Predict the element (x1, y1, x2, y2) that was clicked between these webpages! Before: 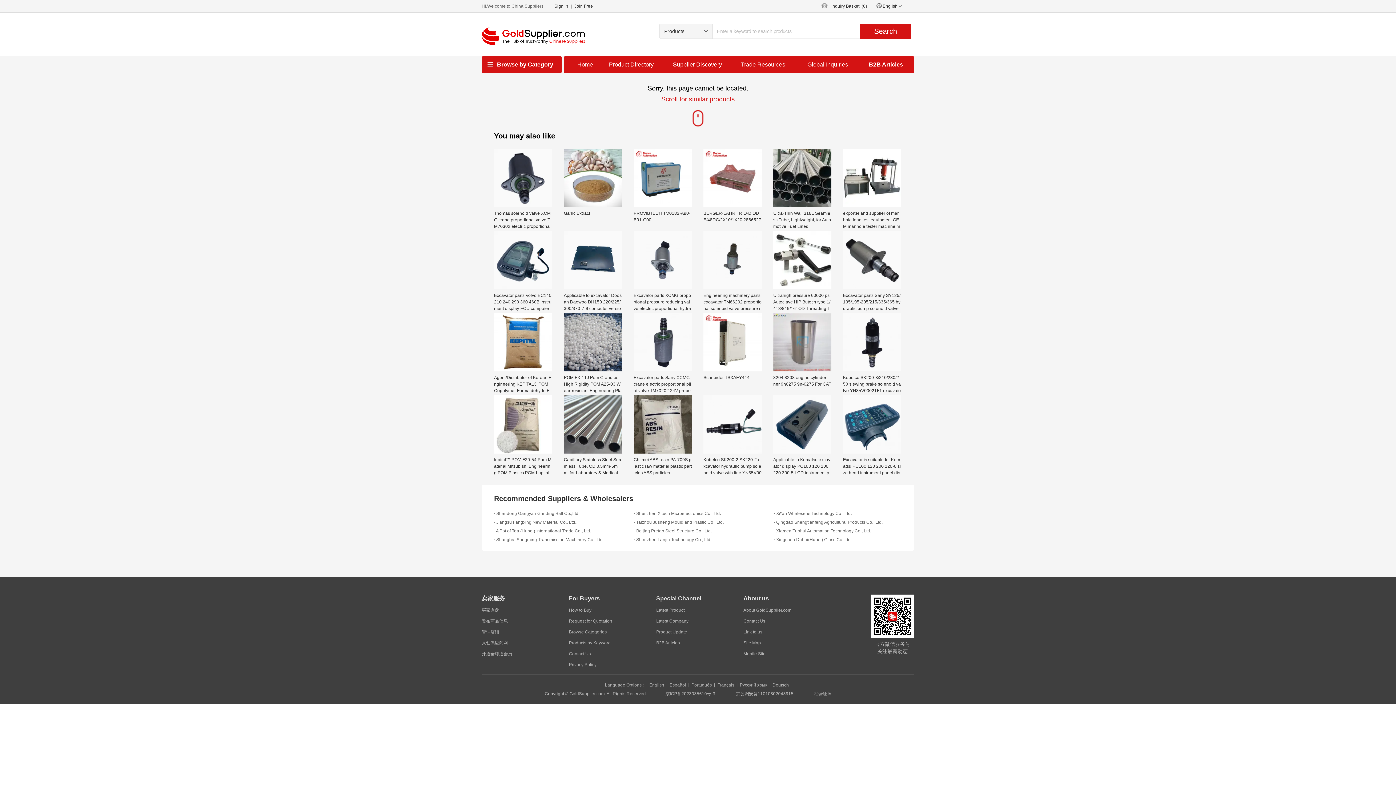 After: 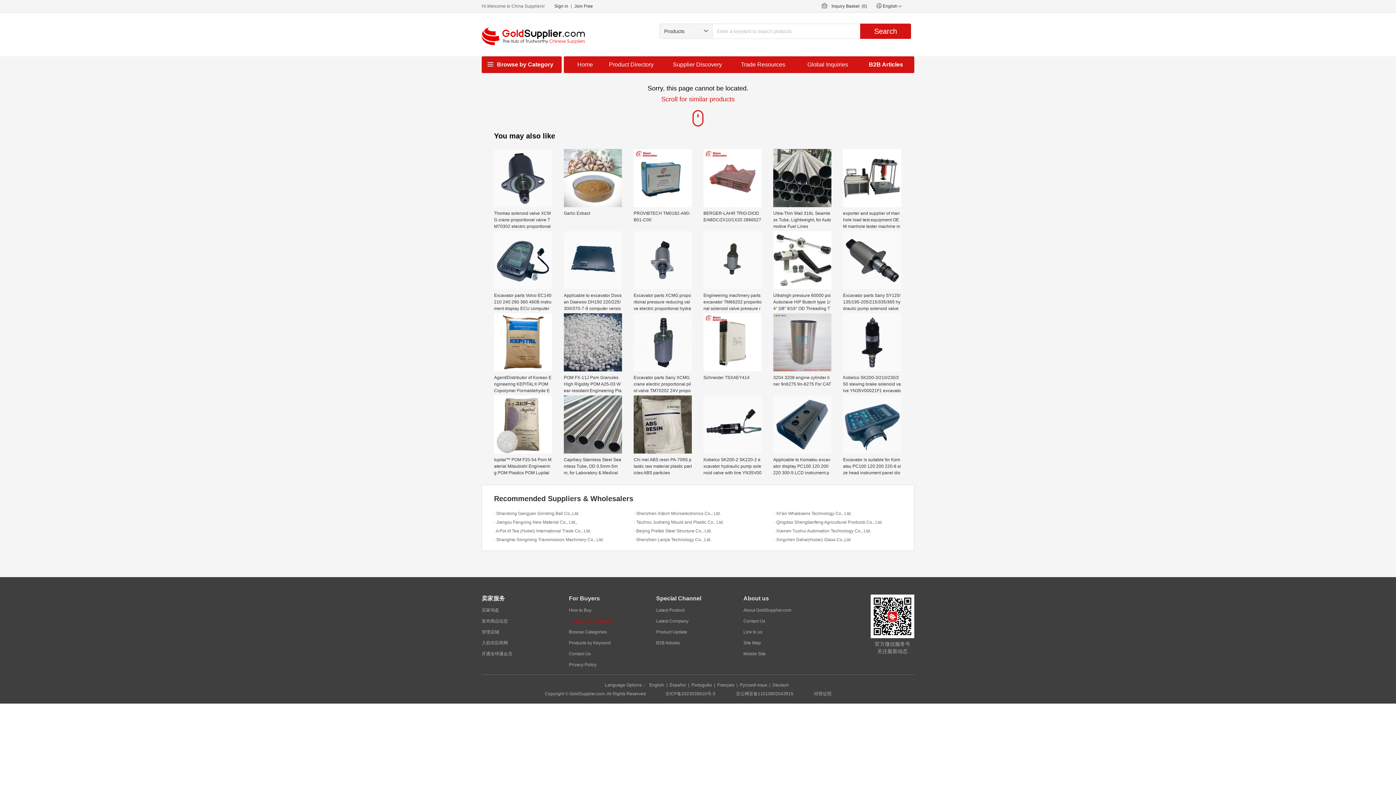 Action: bbox: (569, 616, 612, 626) label: Request for Quotation